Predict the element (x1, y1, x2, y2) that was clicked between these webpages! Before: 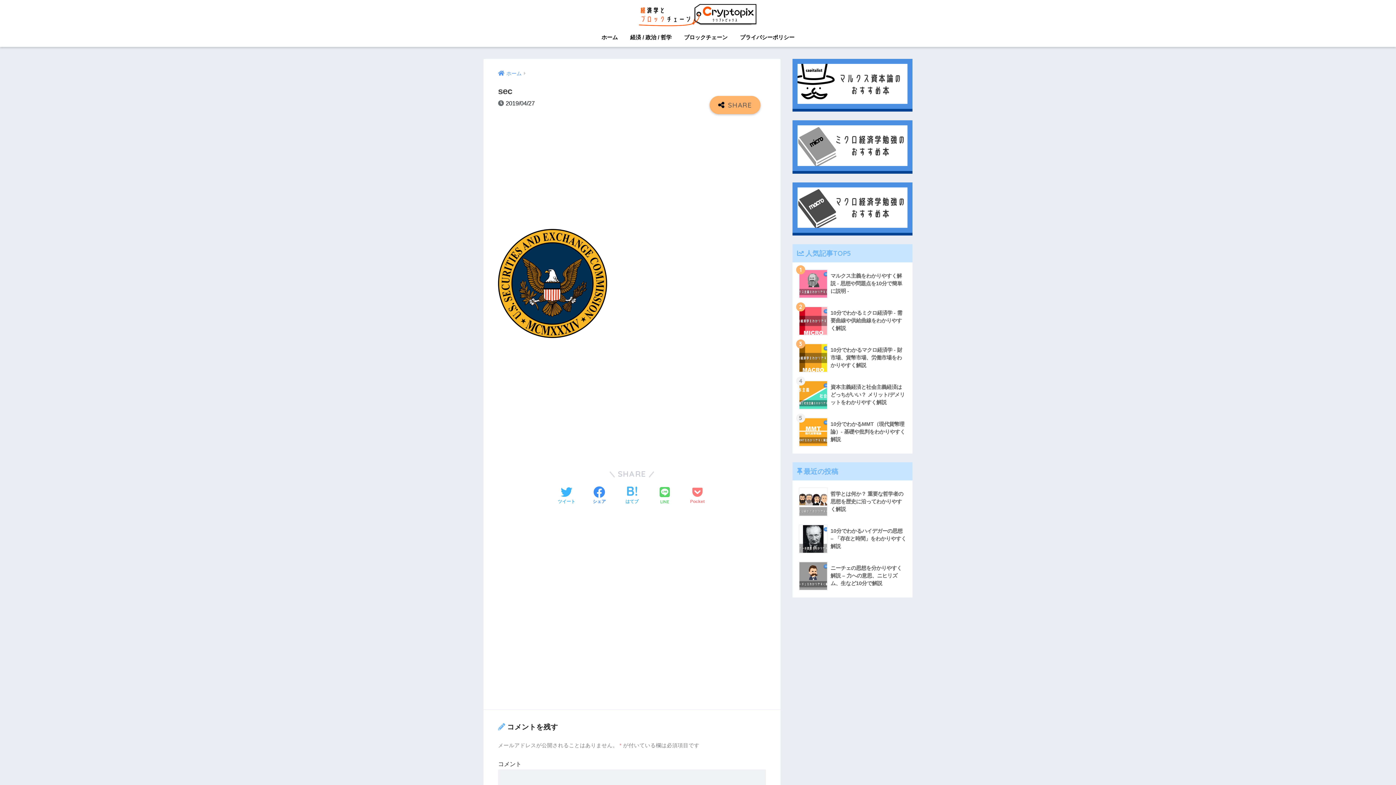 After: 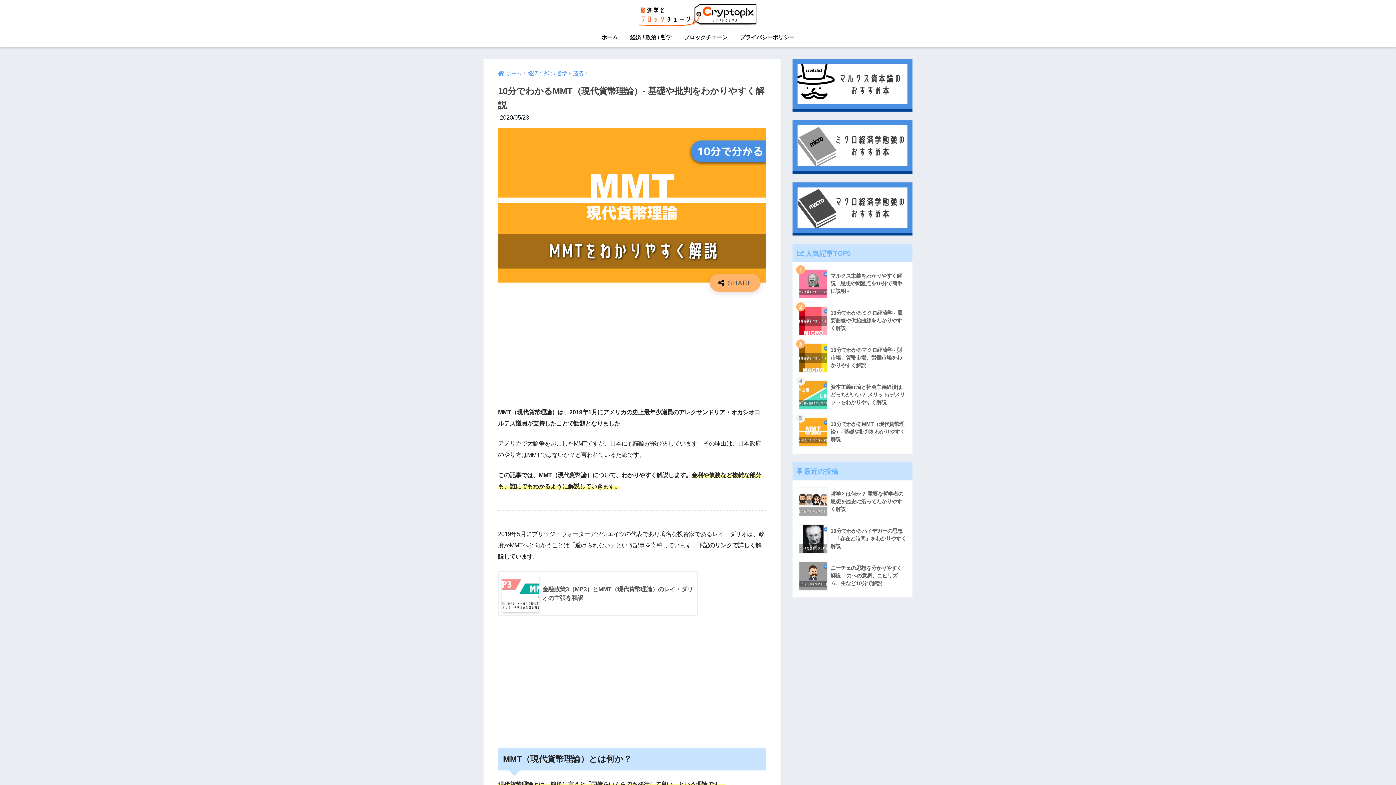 Action: label: 	10分でわかるMMT（現代貨幣理論）- 基礎や批判をわかりやすく解説 bbox: (796, 413, 908, 451)